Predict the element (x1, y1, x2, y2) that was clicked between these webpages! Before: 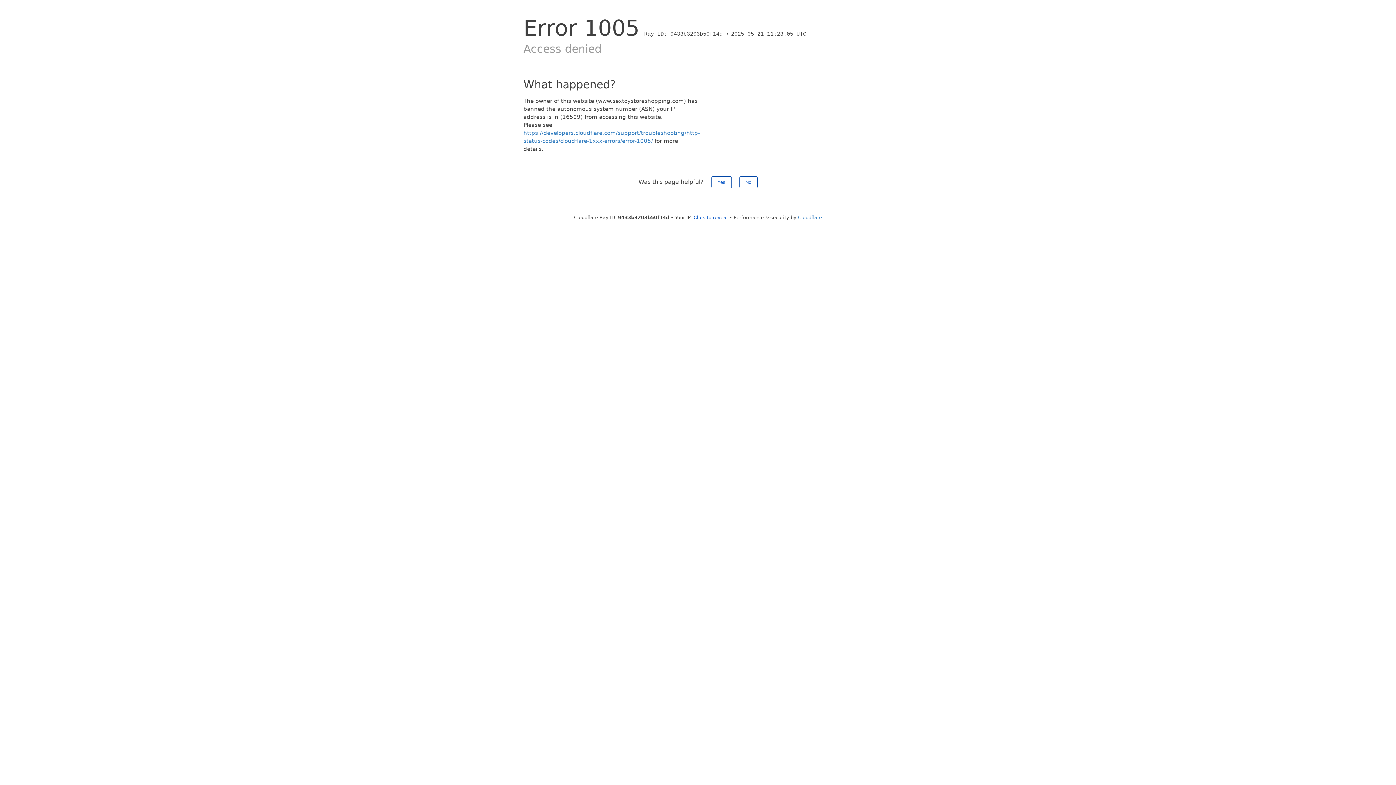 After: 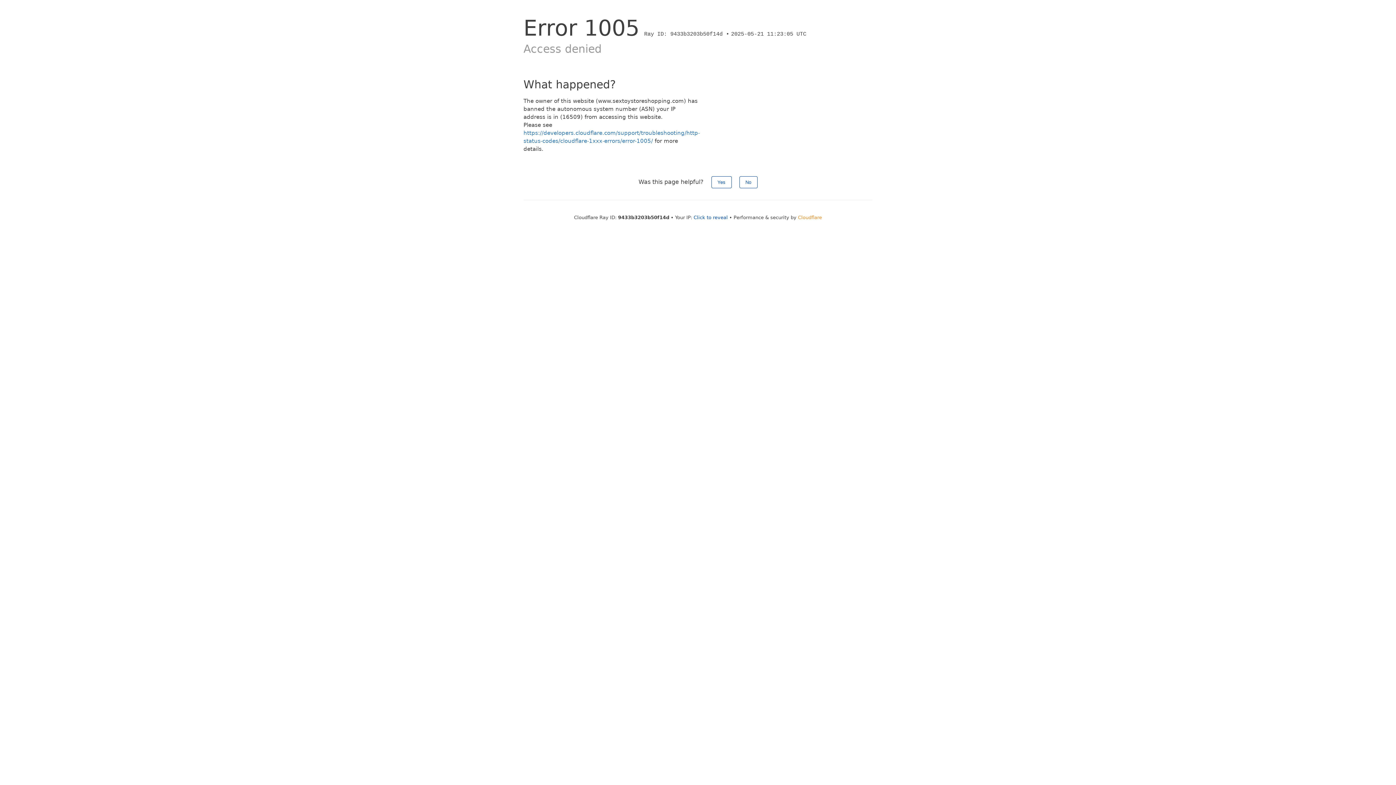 Action: bbox: (798, 214, 822, 220) label: Cloudflare